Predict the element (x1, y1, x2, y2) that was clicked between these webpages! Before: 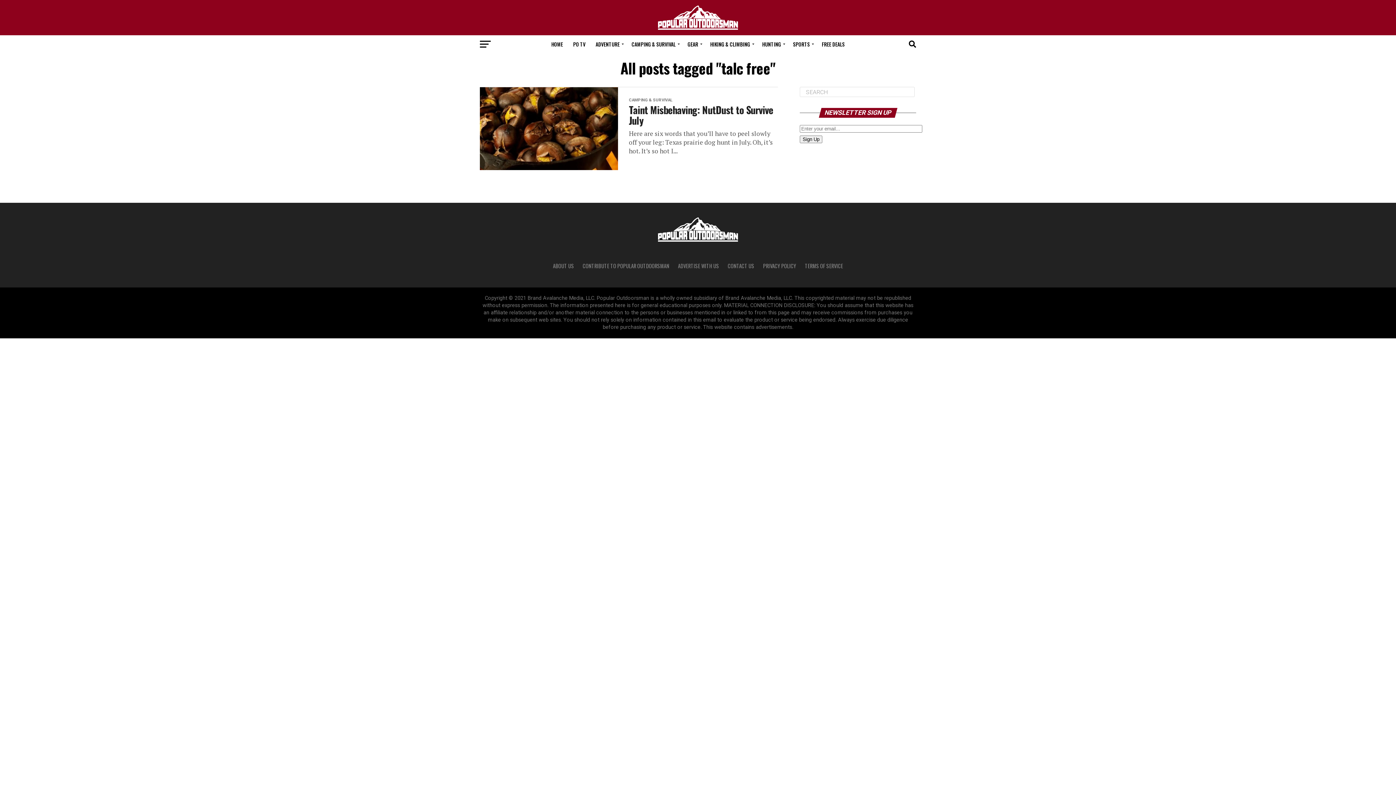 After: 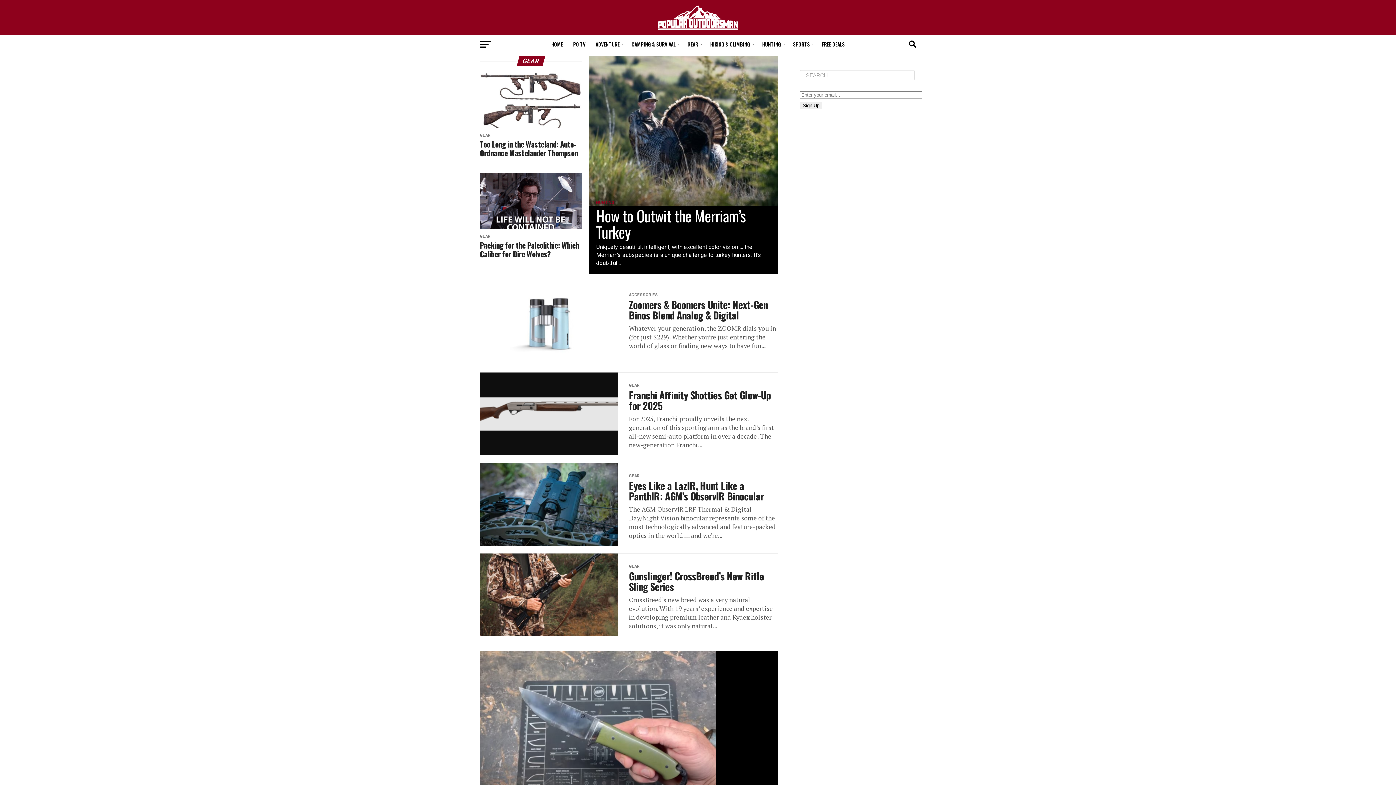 Action: label: GEAR bbox: (683, 35, 704, 53)